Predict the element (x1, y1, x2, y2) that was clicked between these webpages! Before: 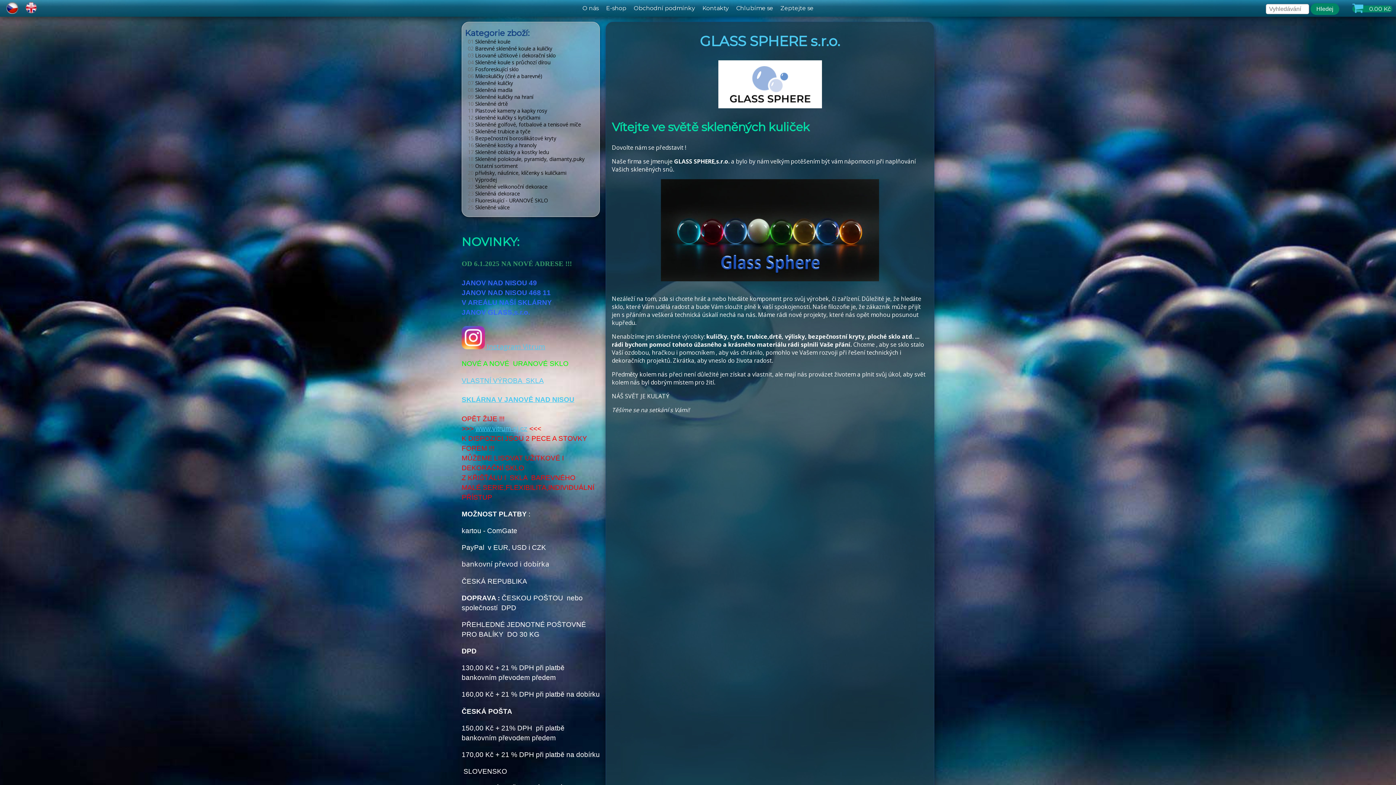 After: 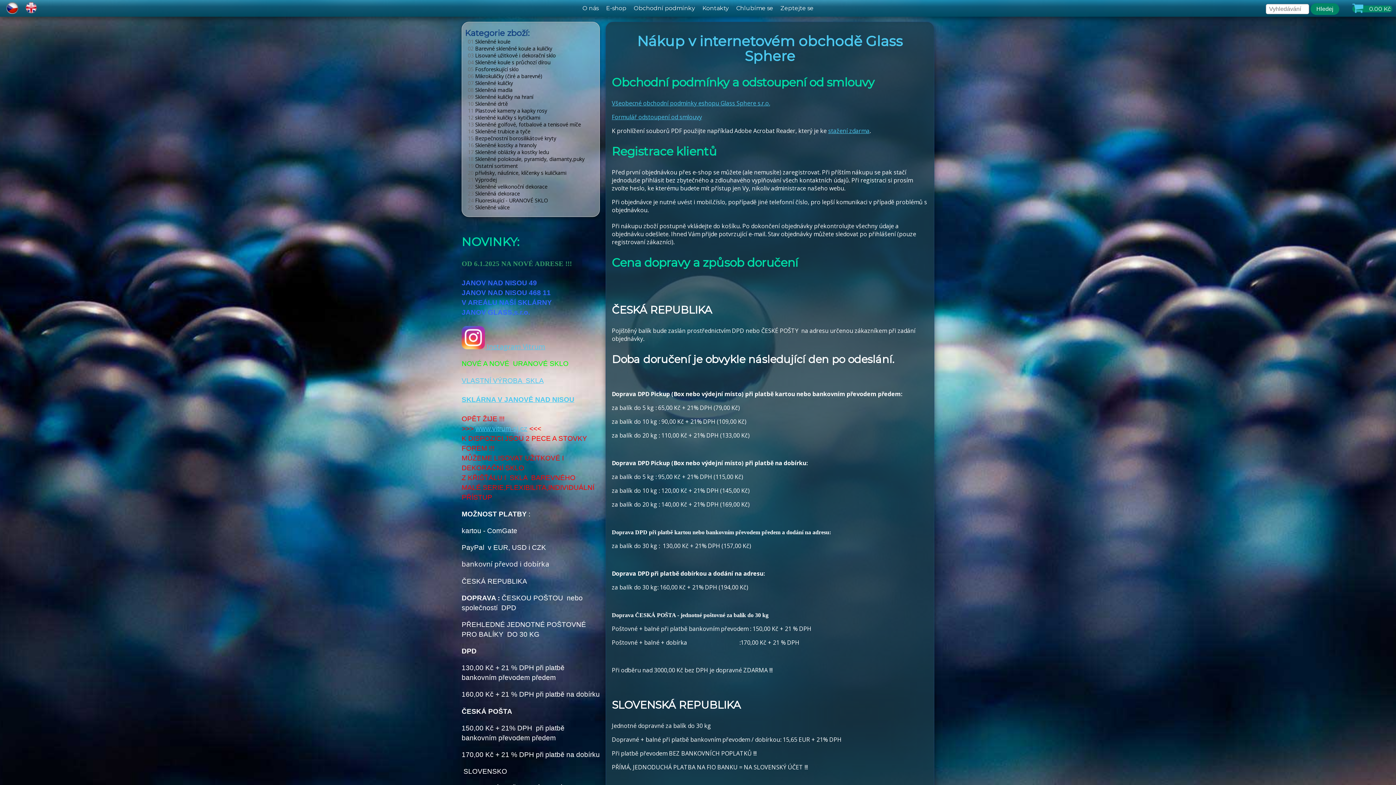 Action: bbox: (630, 4, 698, 11) label: Obchodní podmínky